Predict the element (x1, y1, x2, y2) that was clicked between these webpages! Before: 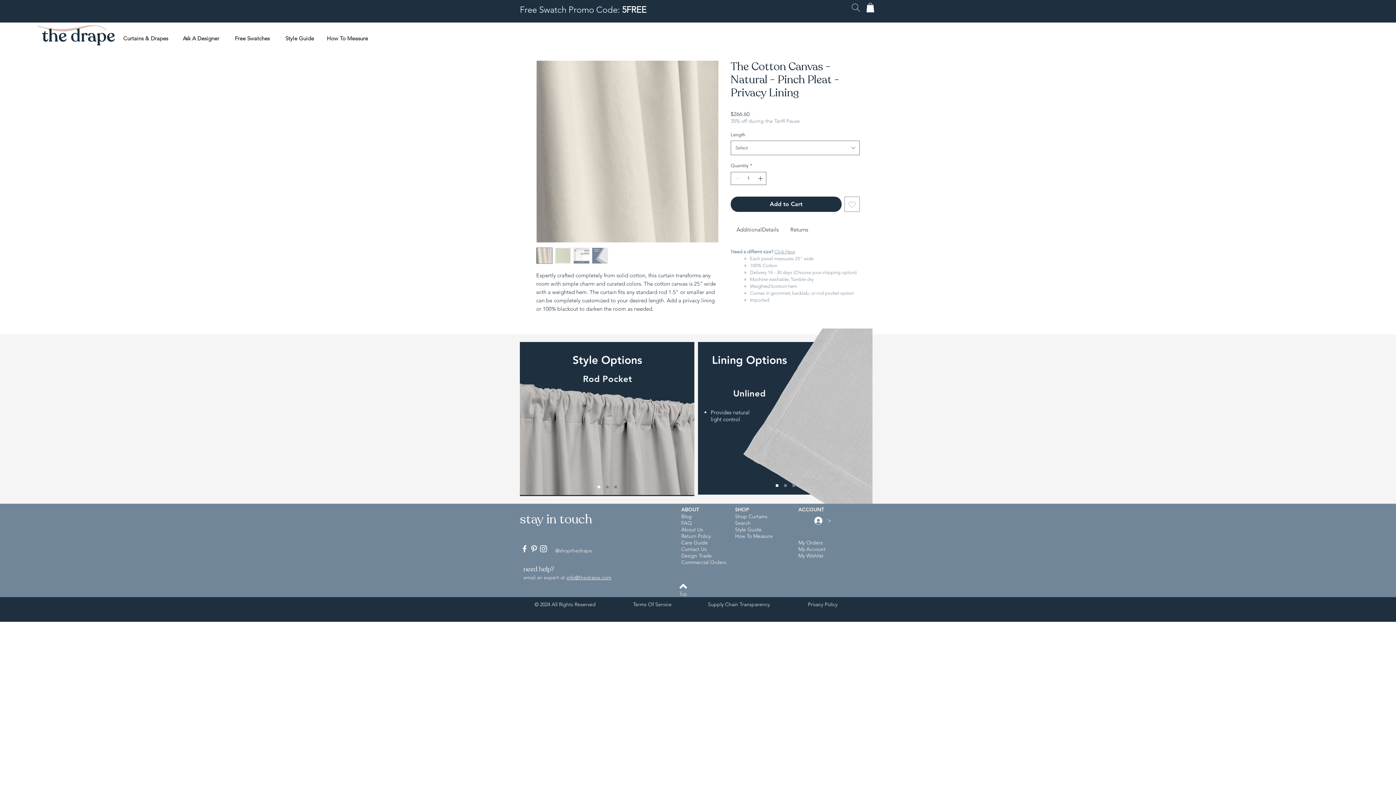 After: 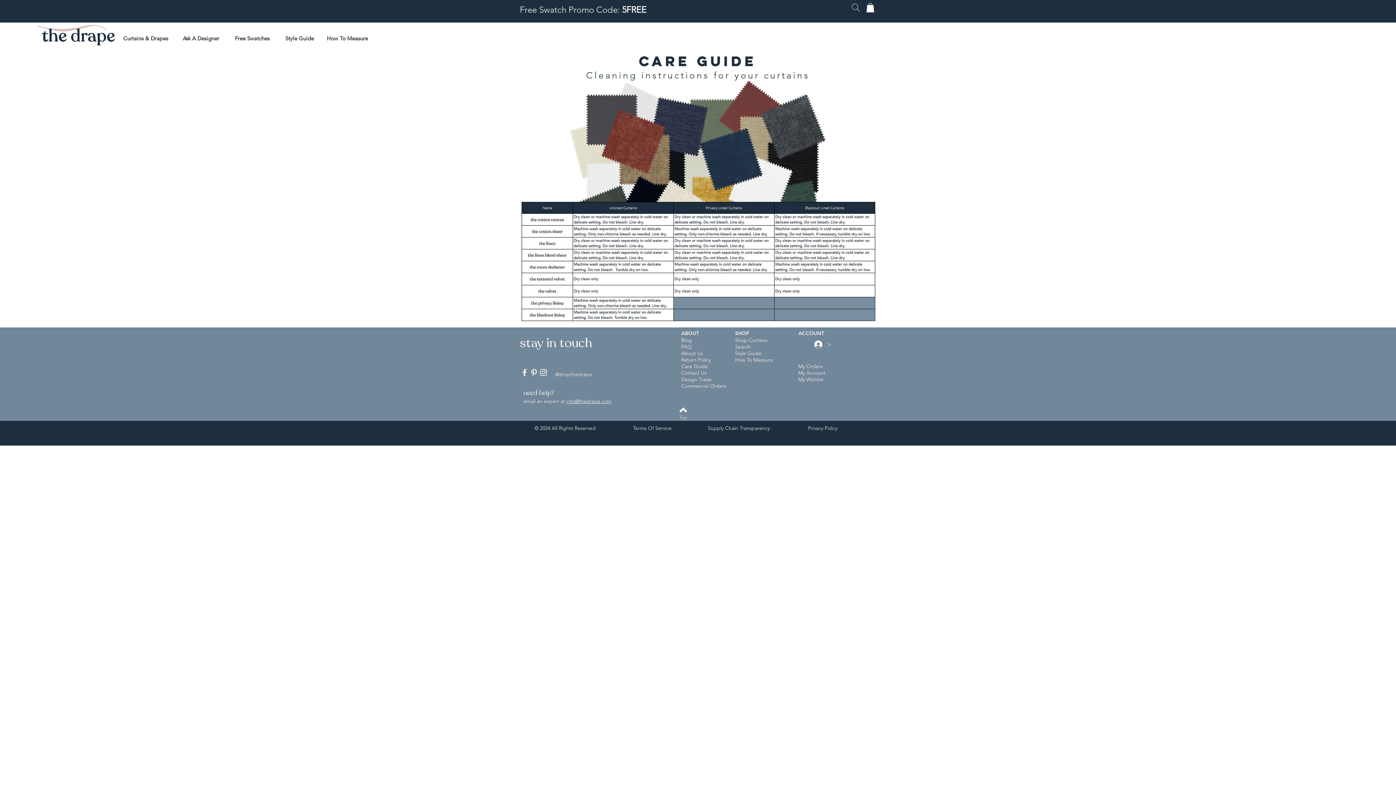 Action: bbox: (681, 539, 708, 546) label: Care Guide